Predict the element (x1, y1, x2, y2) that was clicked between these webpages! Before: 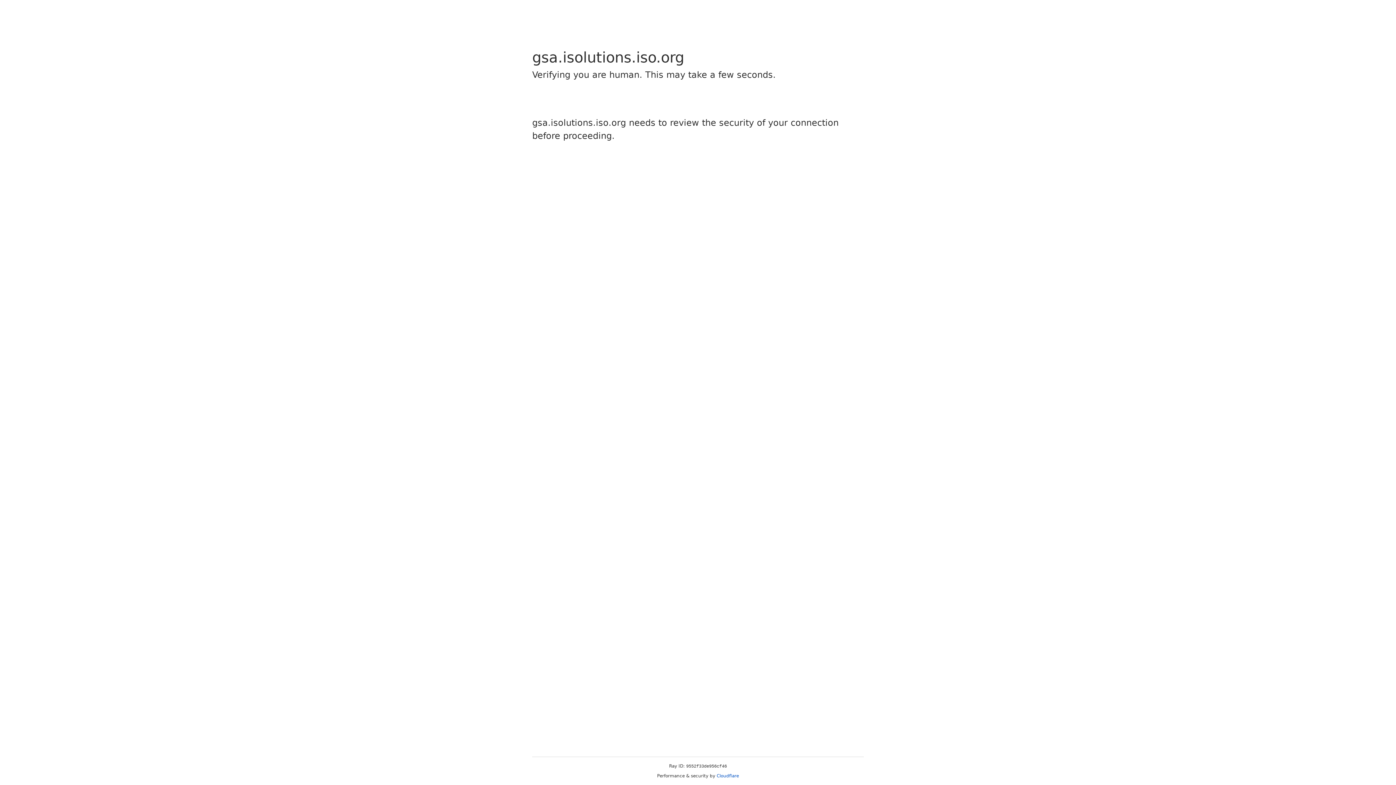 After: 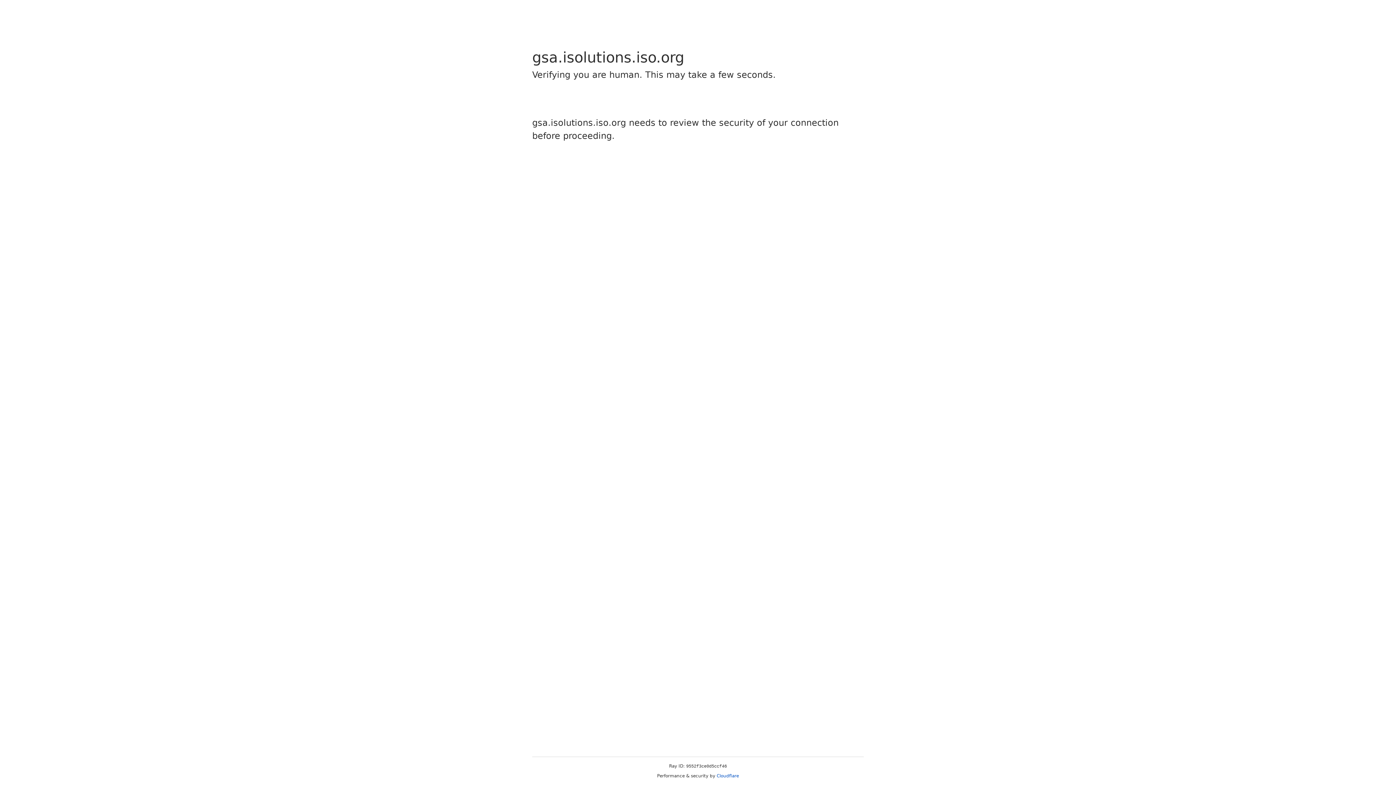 Action: label: Cloudflare bbox: (716, 773, 739, 778)